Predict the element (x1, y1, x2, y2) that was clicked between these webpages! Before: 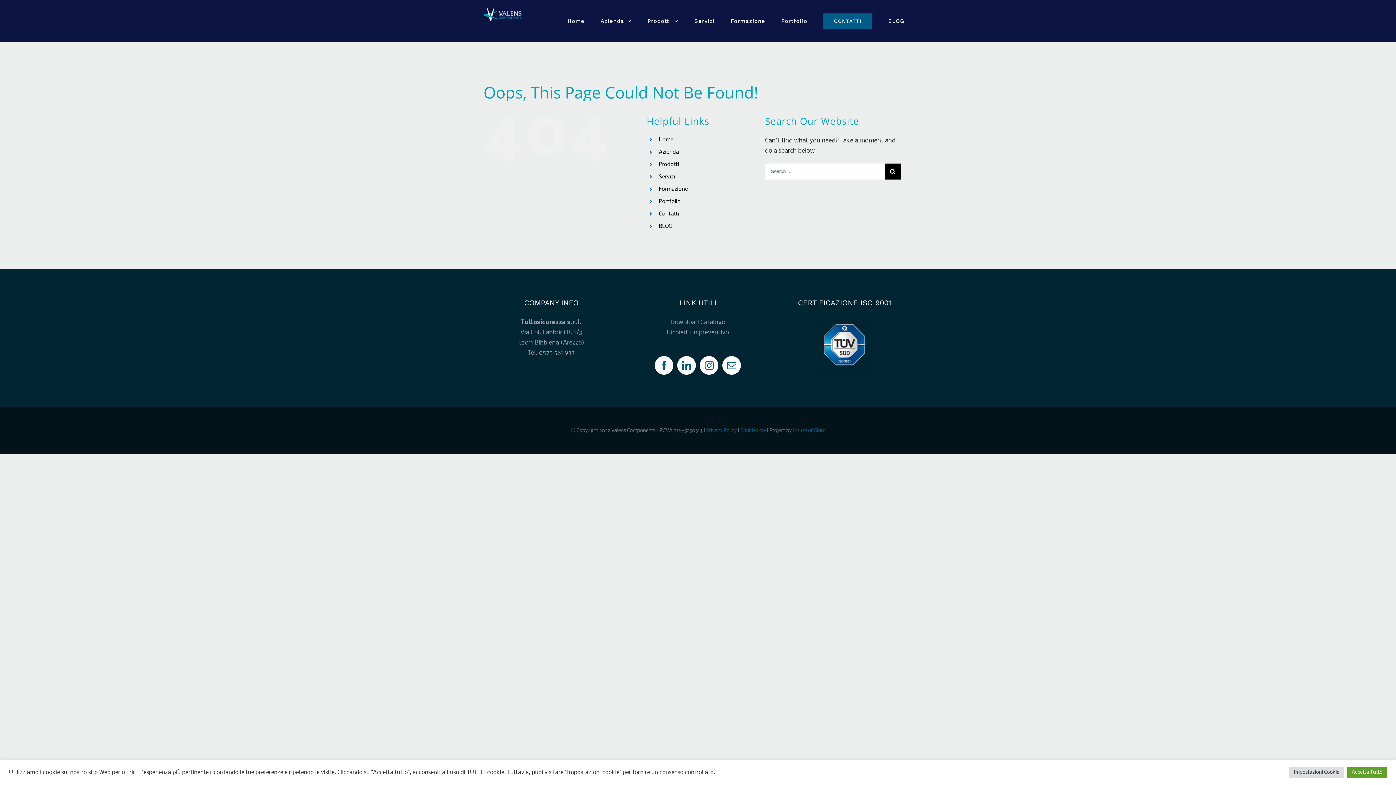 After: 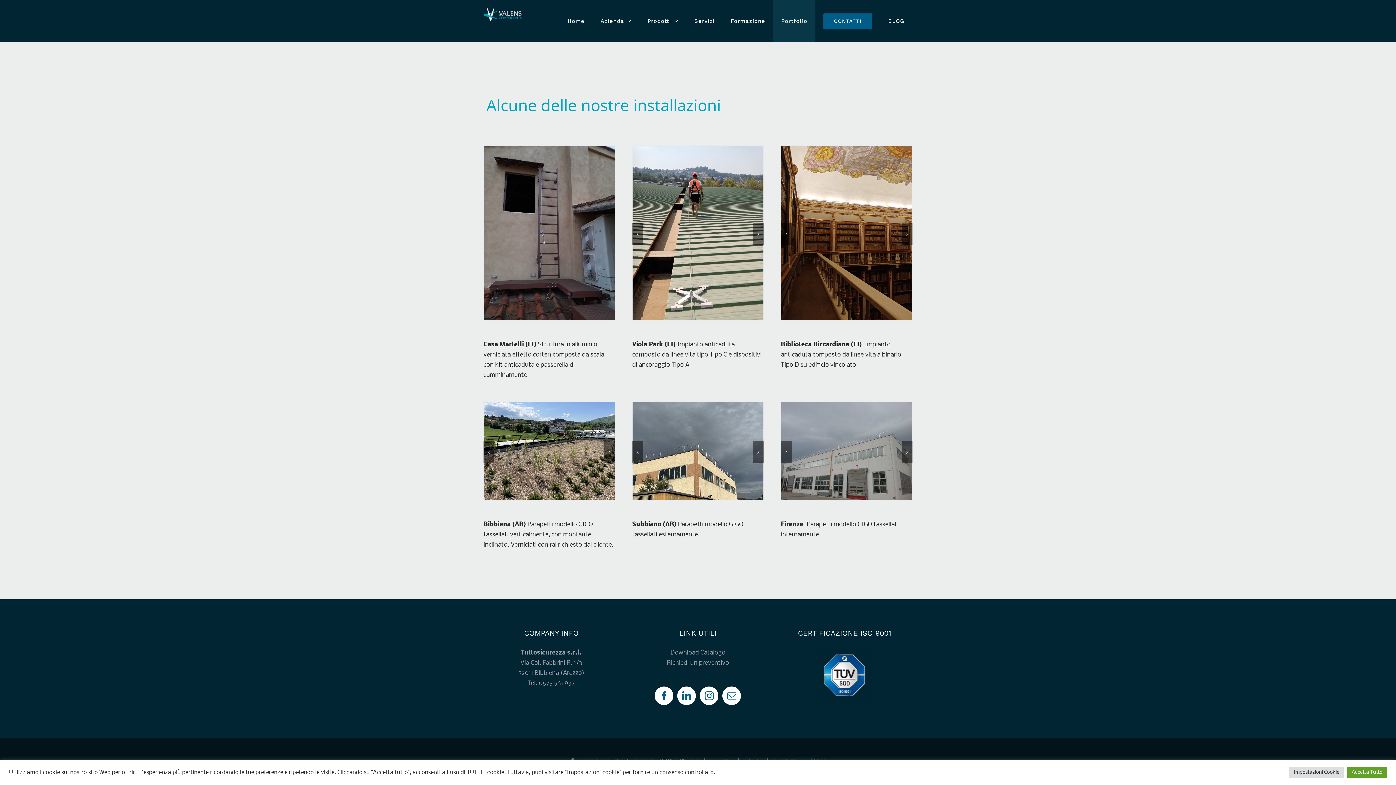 Action: bbox: (773, 0, 815, 42) label: Portfolio